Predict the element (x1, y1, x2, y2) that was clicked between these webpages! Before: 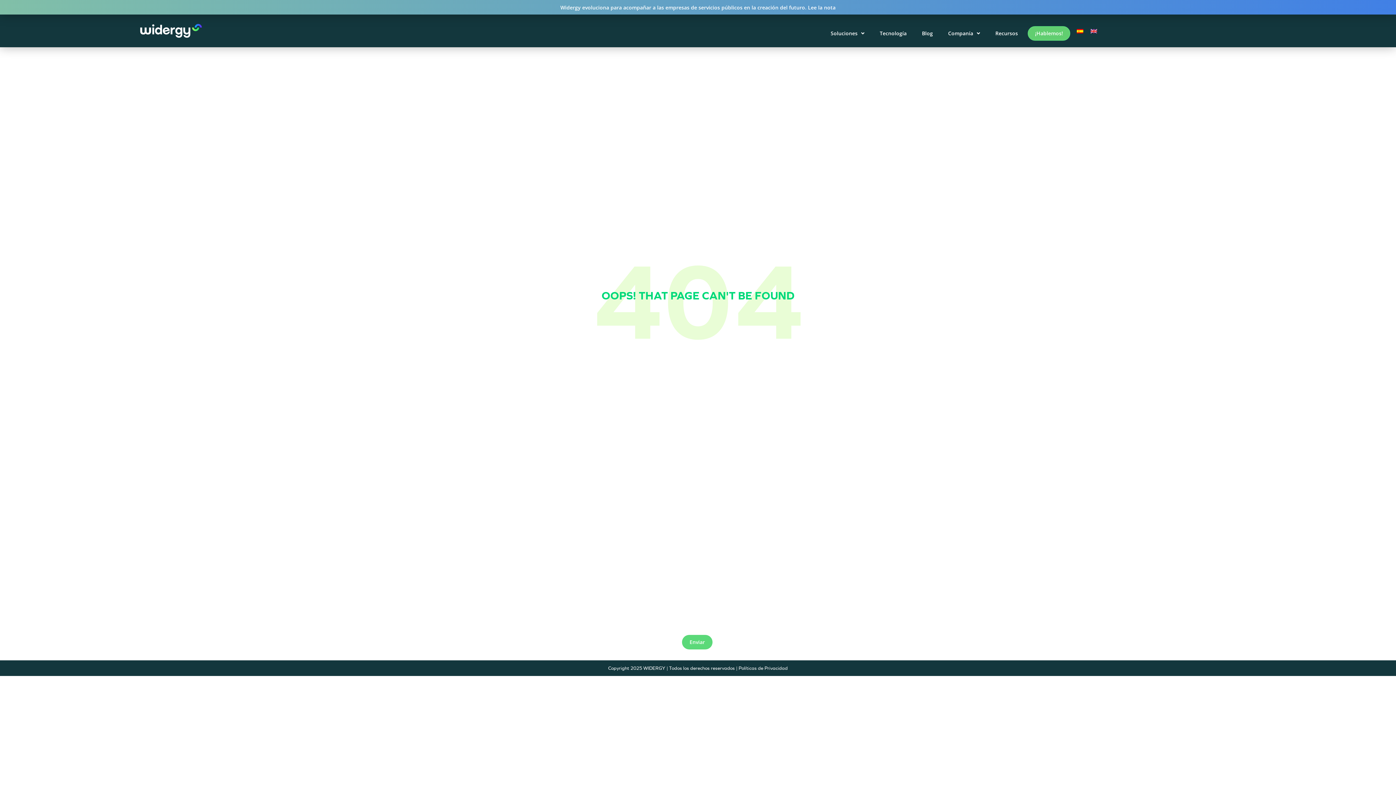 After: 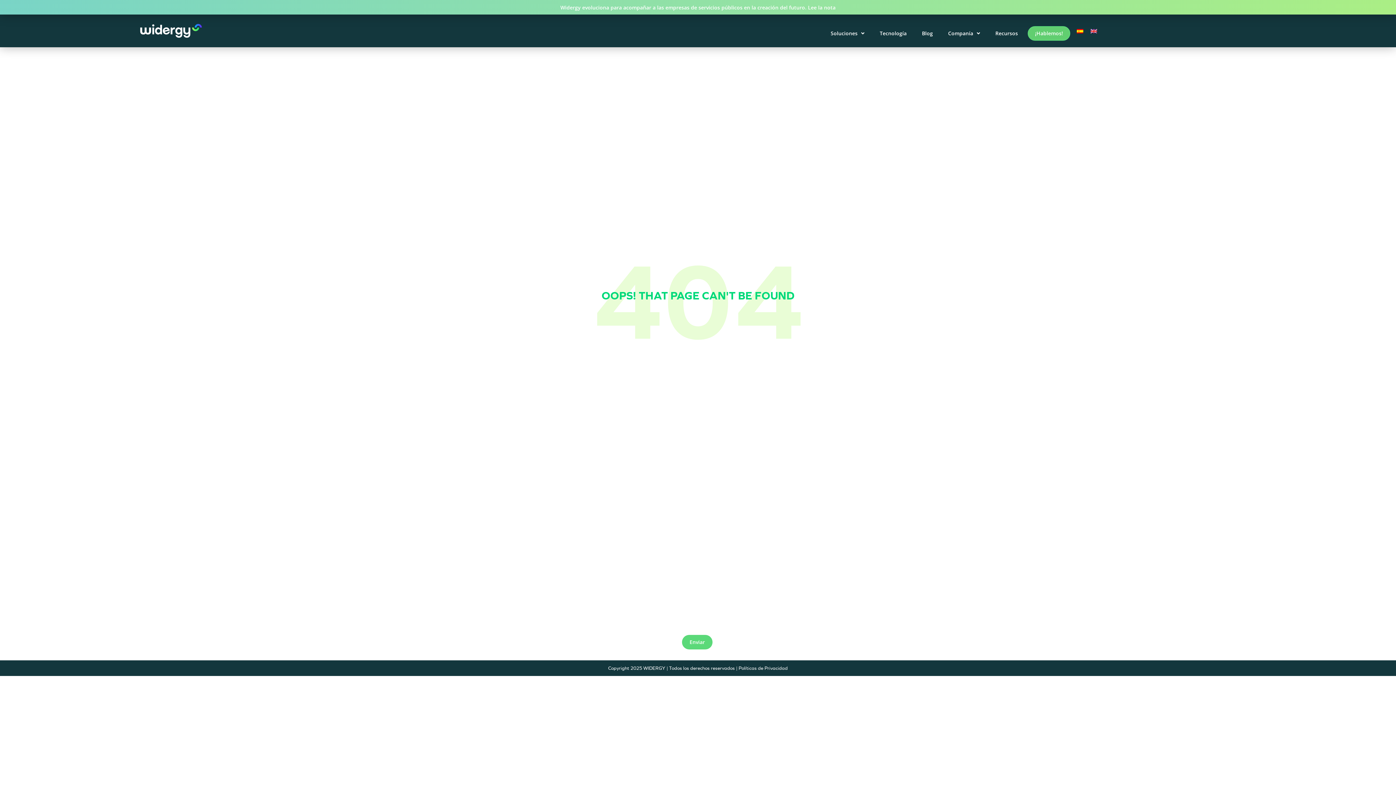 Action: bbox: (845, 622, 857, 635) label: Linkedin